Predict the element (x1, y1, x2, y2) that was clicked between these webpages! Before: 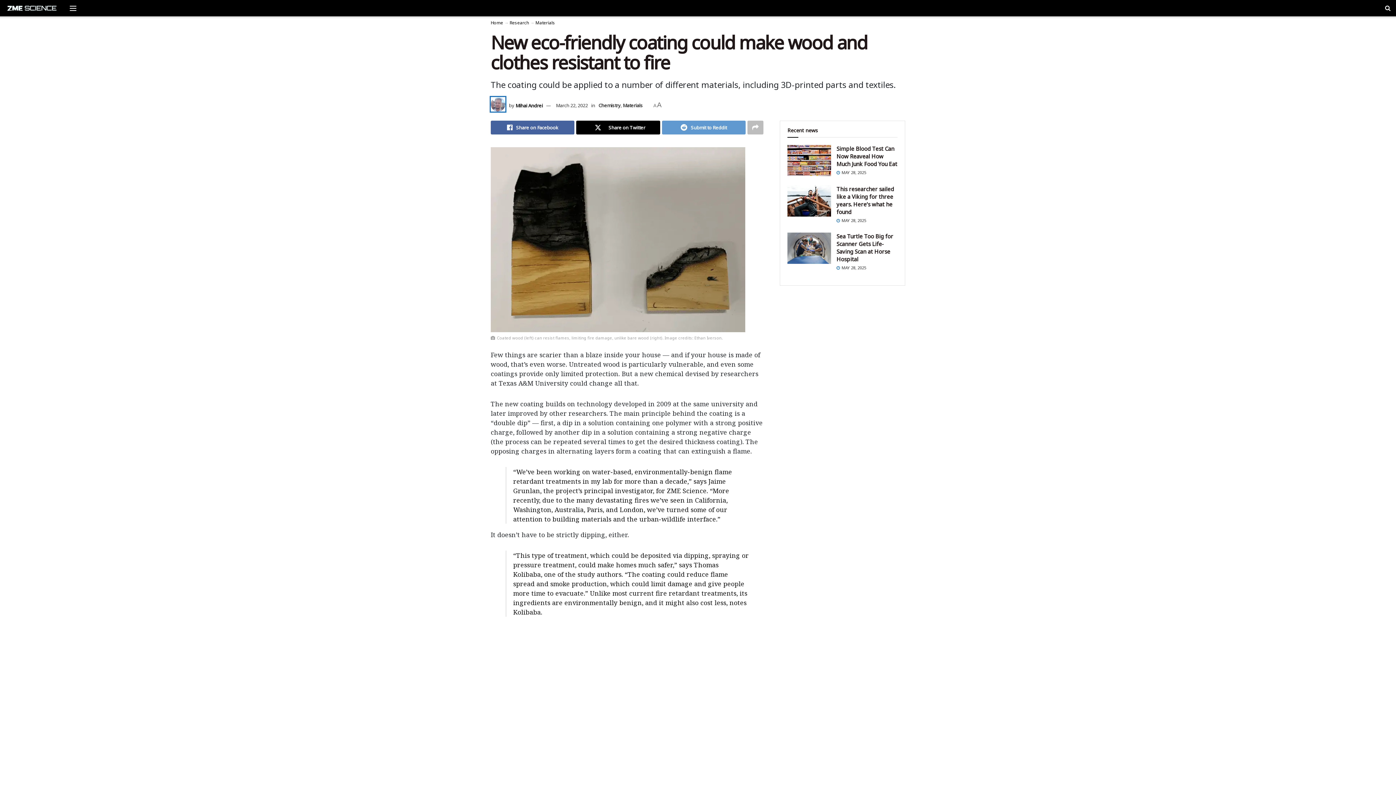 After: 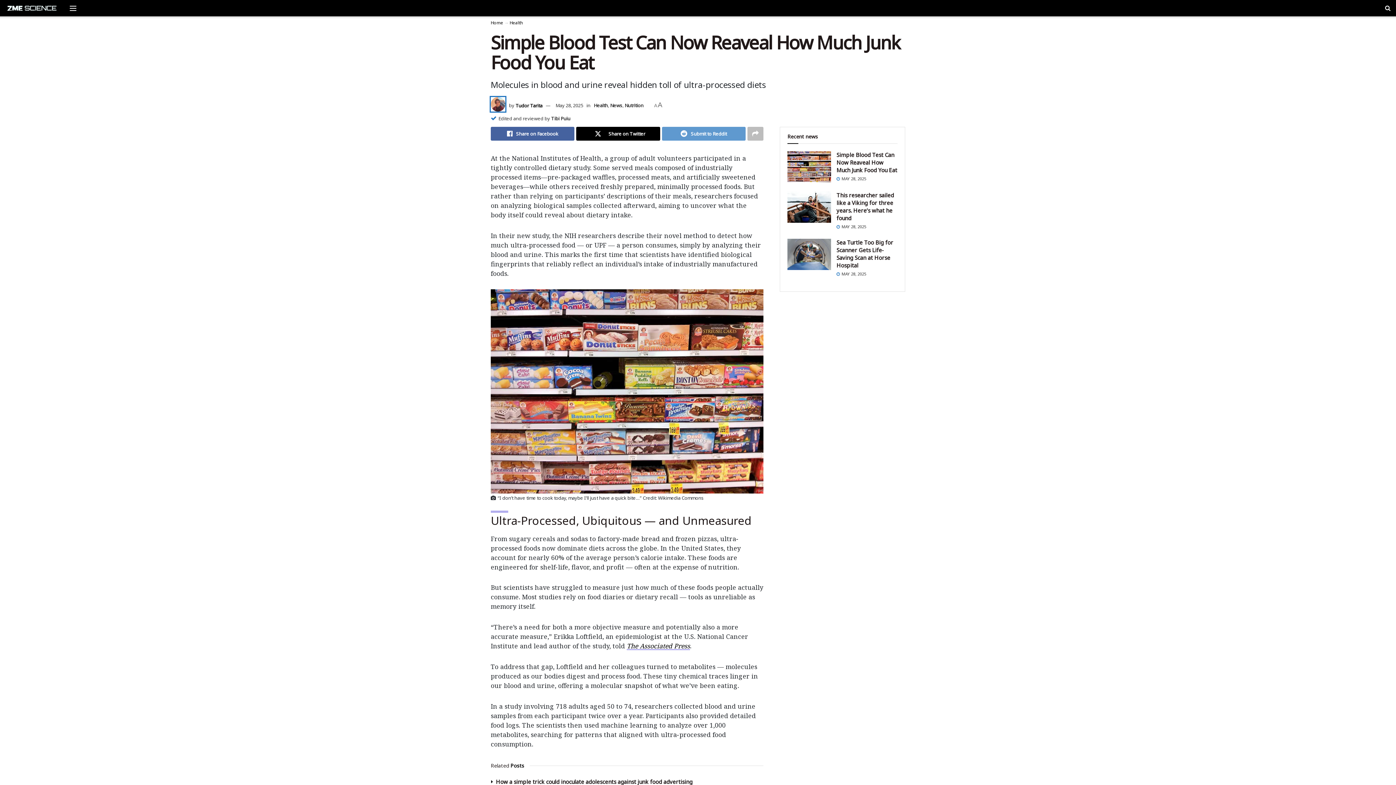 Action: label: Read article: Simple Blood Test Can Now Reaveal How Much Junk Food You Eat bbox: (787, 145, 831, 176)